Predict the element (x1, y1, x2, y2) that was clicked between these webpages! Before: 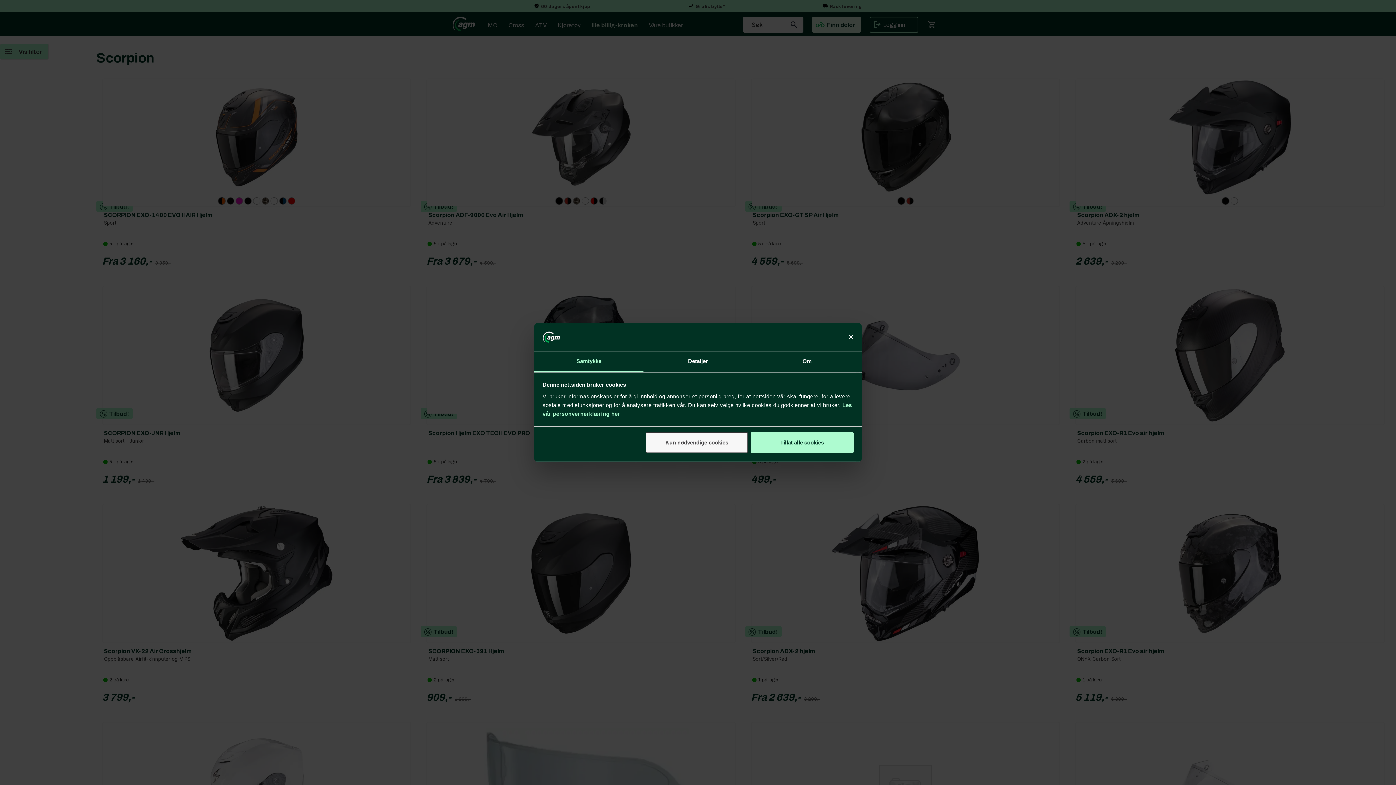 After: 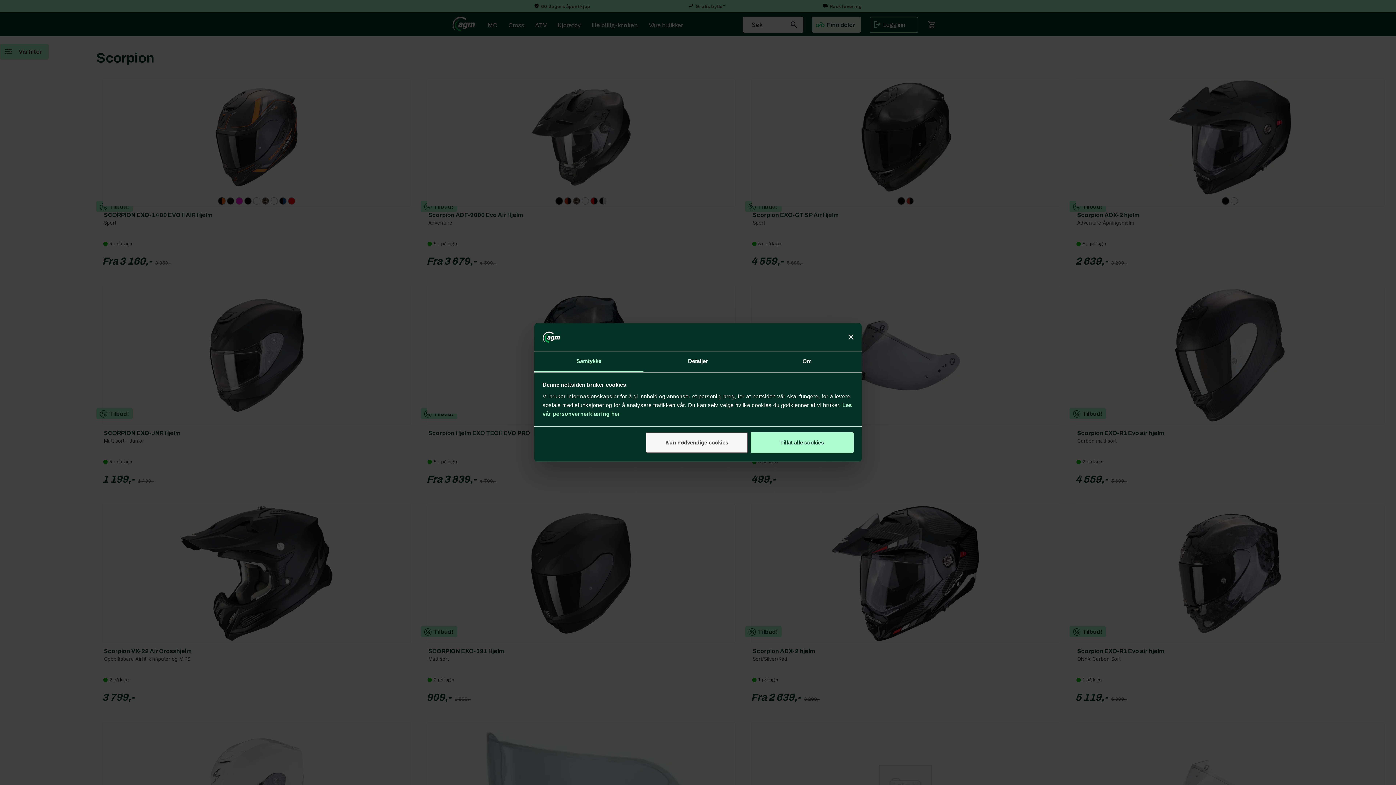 Action: label: Samtykke bbox: (534, 351, 643, 372)